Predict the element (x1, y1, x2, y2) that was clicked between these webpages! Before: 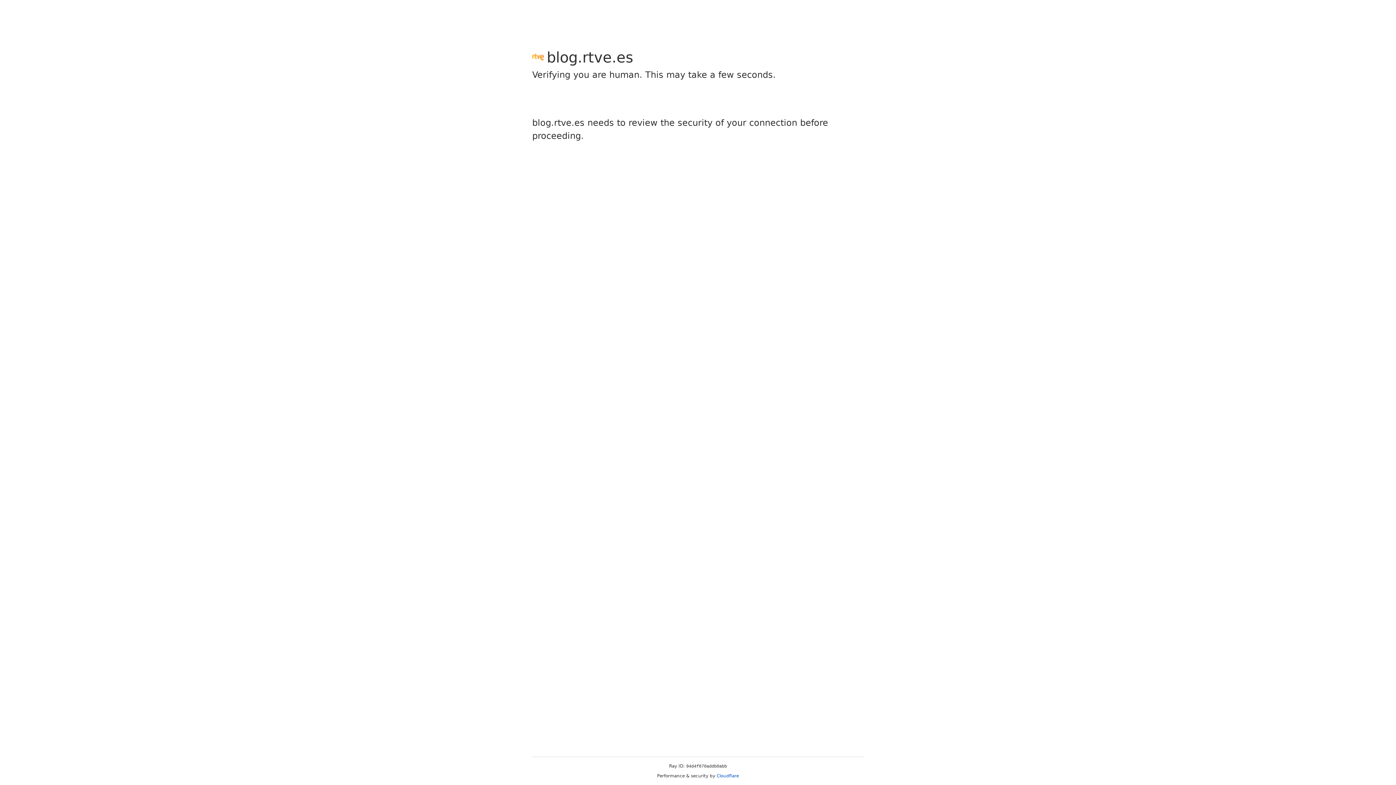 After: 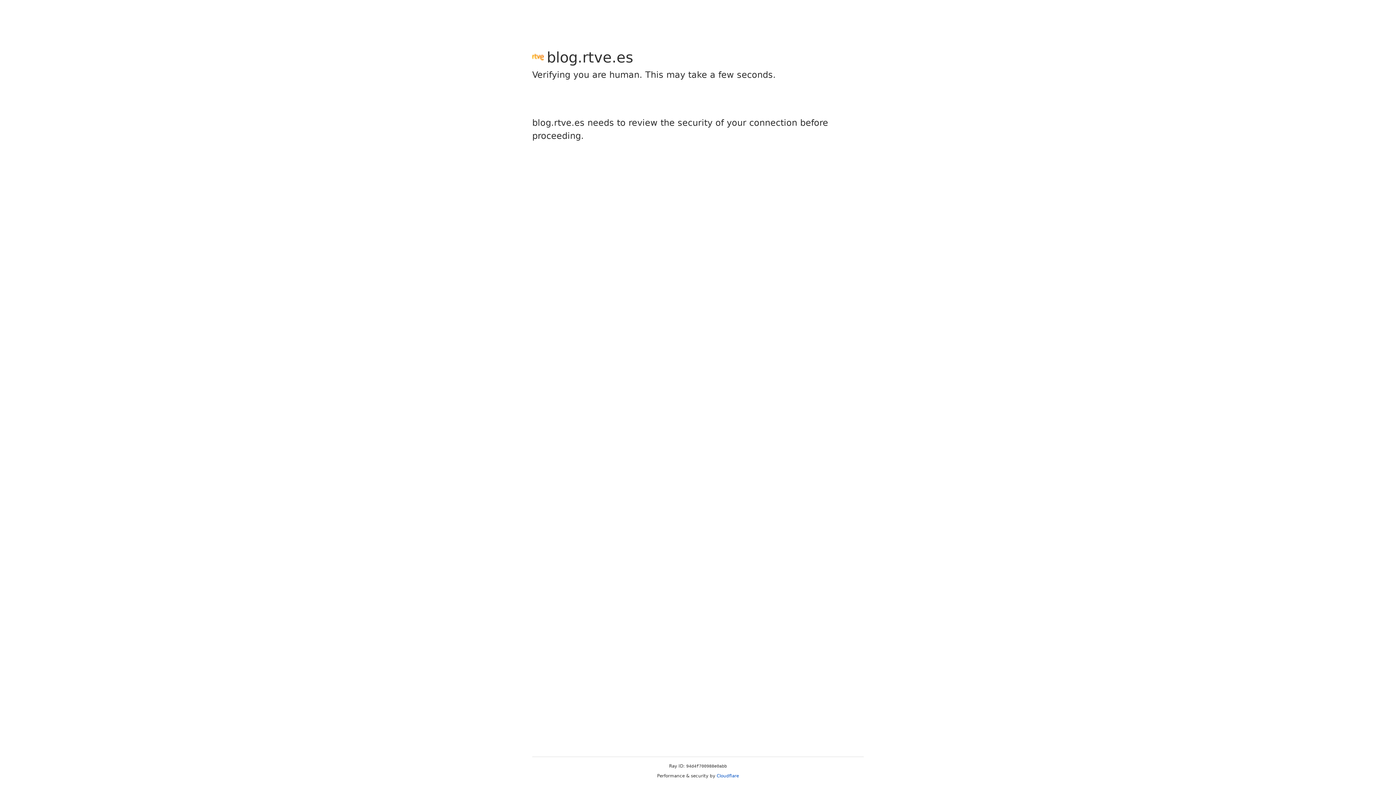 Action: bbox: (716, 773, 739, 778) label: Cloudflare